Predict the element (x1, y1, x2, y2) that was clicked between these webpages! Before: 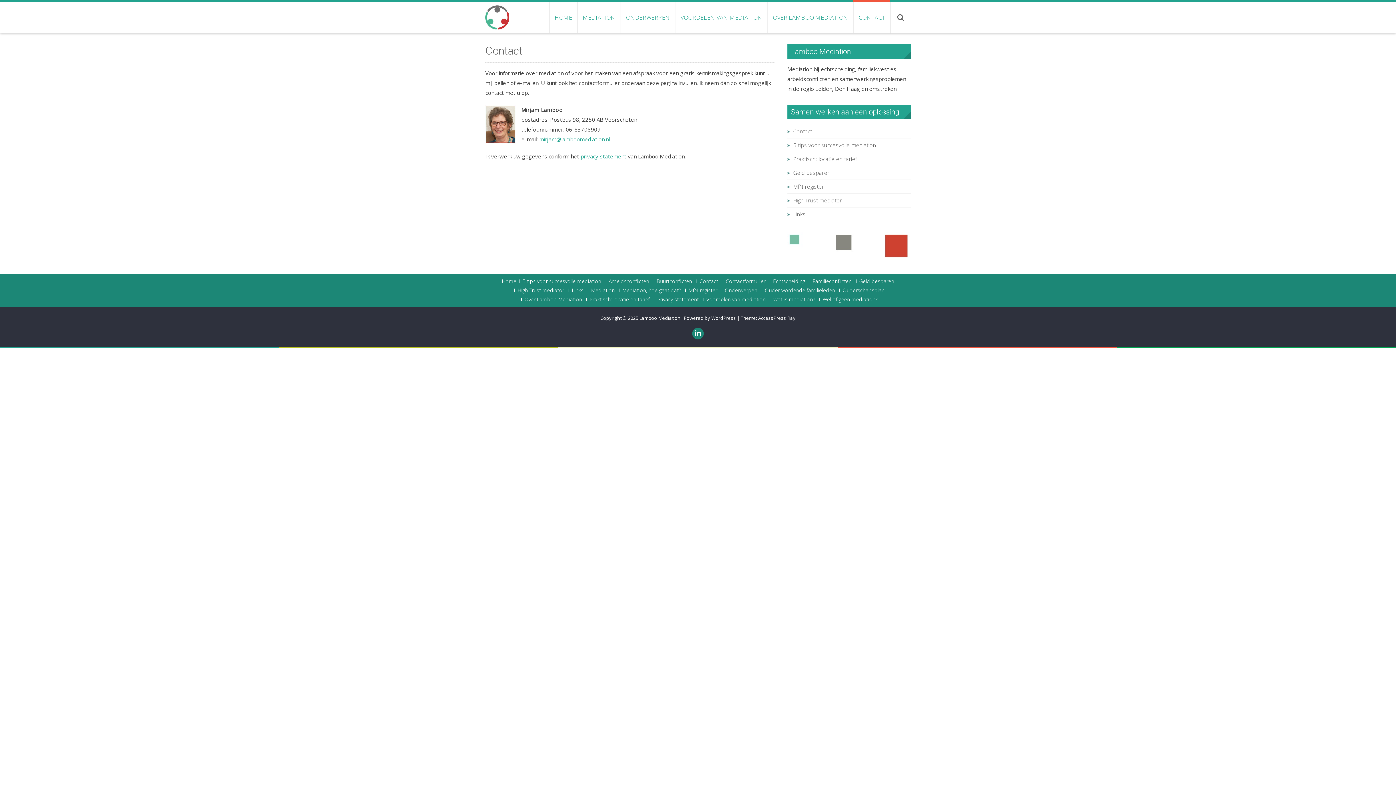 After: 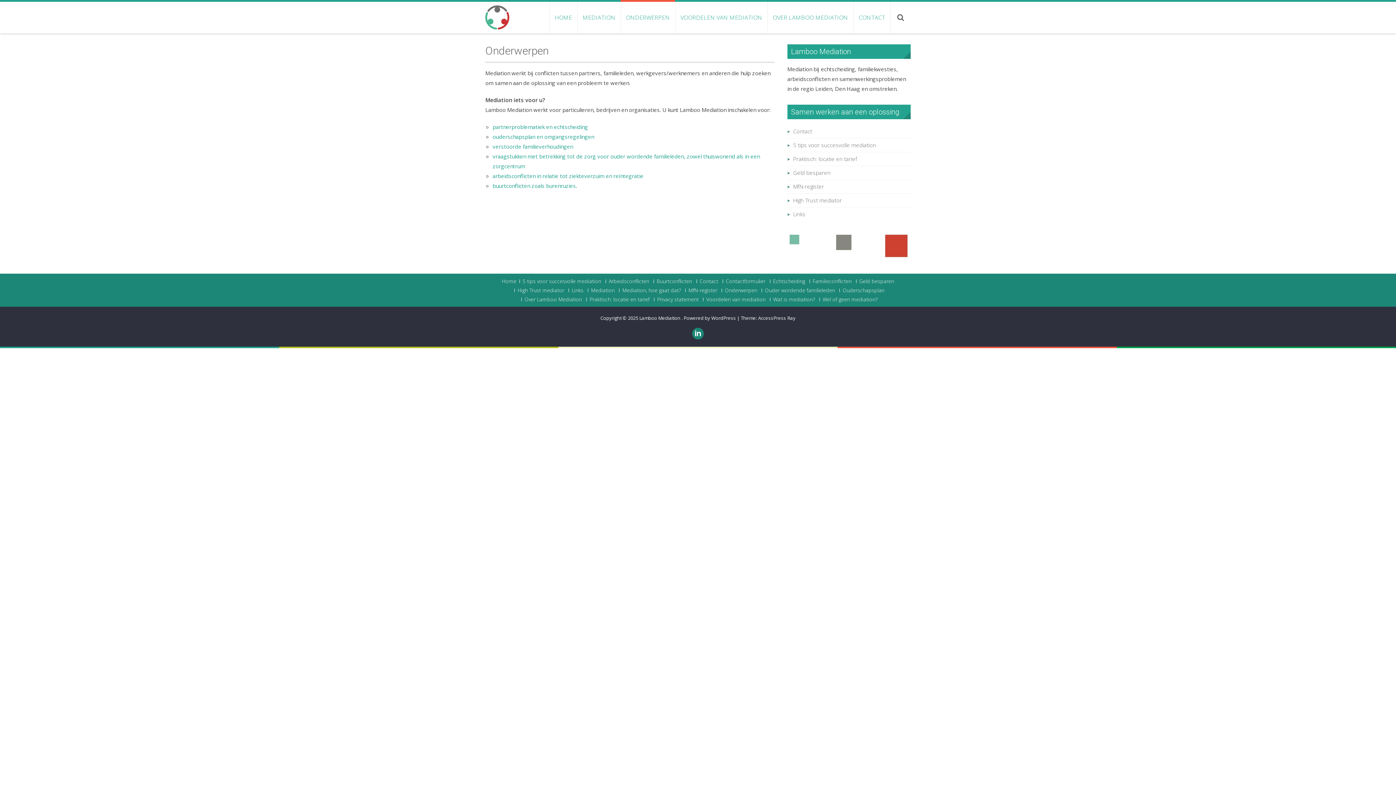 Action: label: ONDERWERPEN bbox: (620, 1, 675, 33)